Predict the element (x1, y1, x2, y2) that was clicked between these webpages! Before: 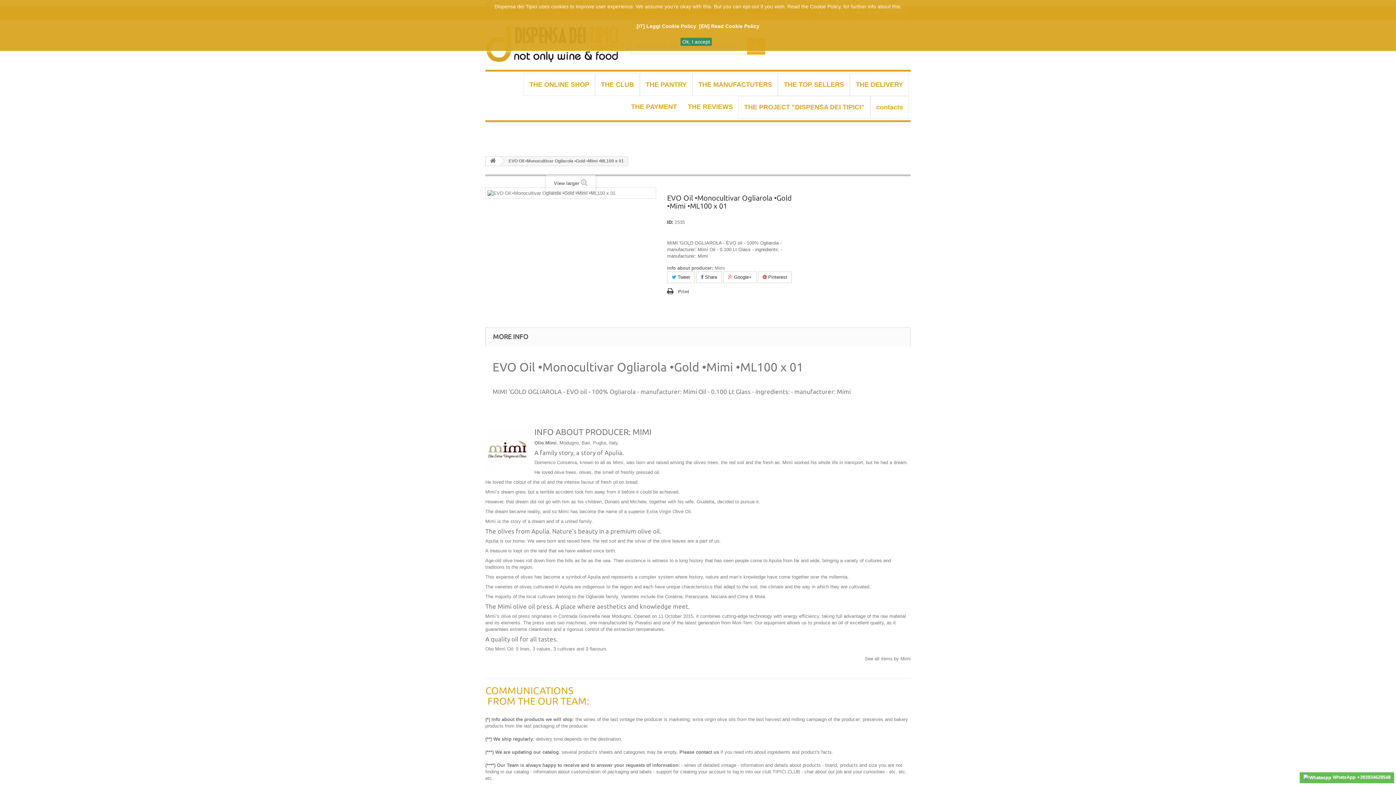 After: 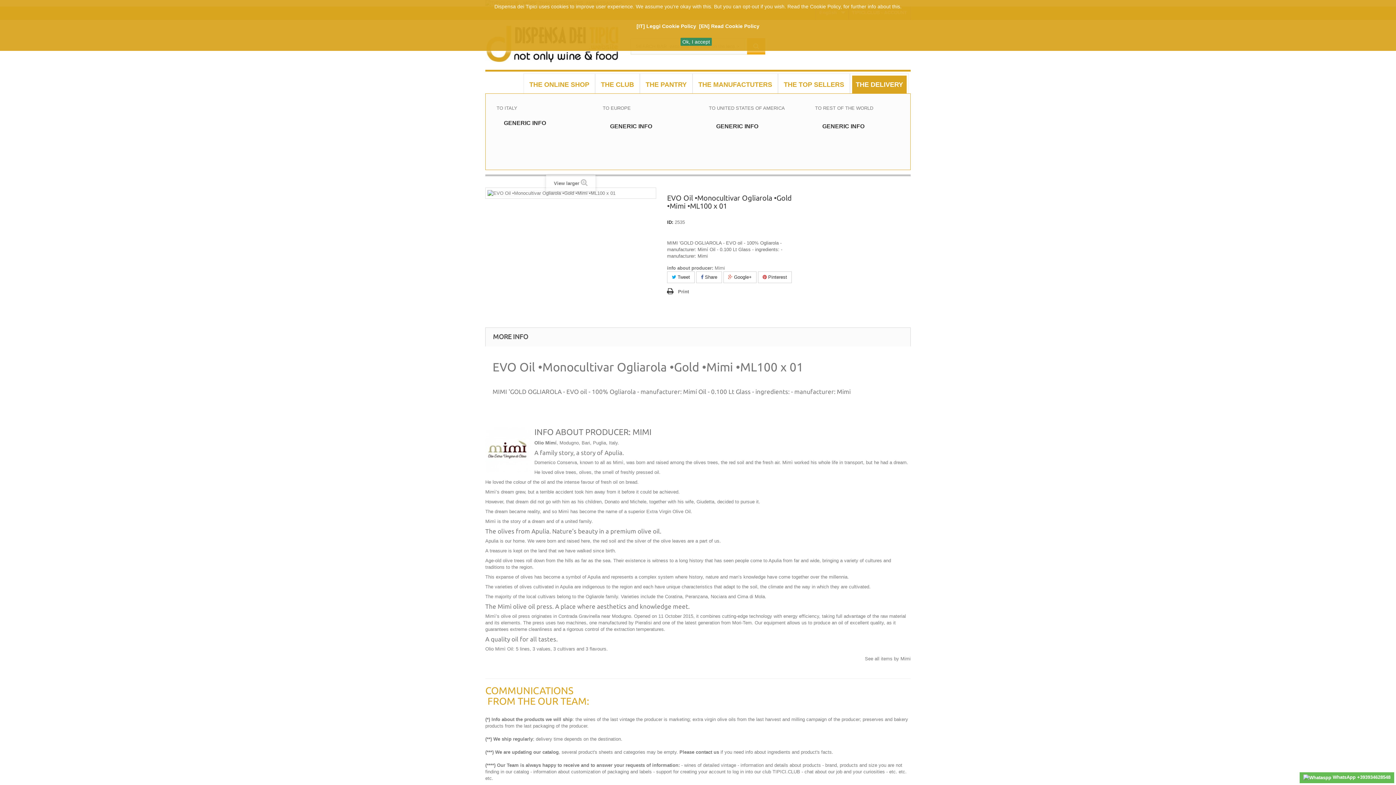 Action: label: THE DELIVERY bbox: (850, 73, 909, 95)